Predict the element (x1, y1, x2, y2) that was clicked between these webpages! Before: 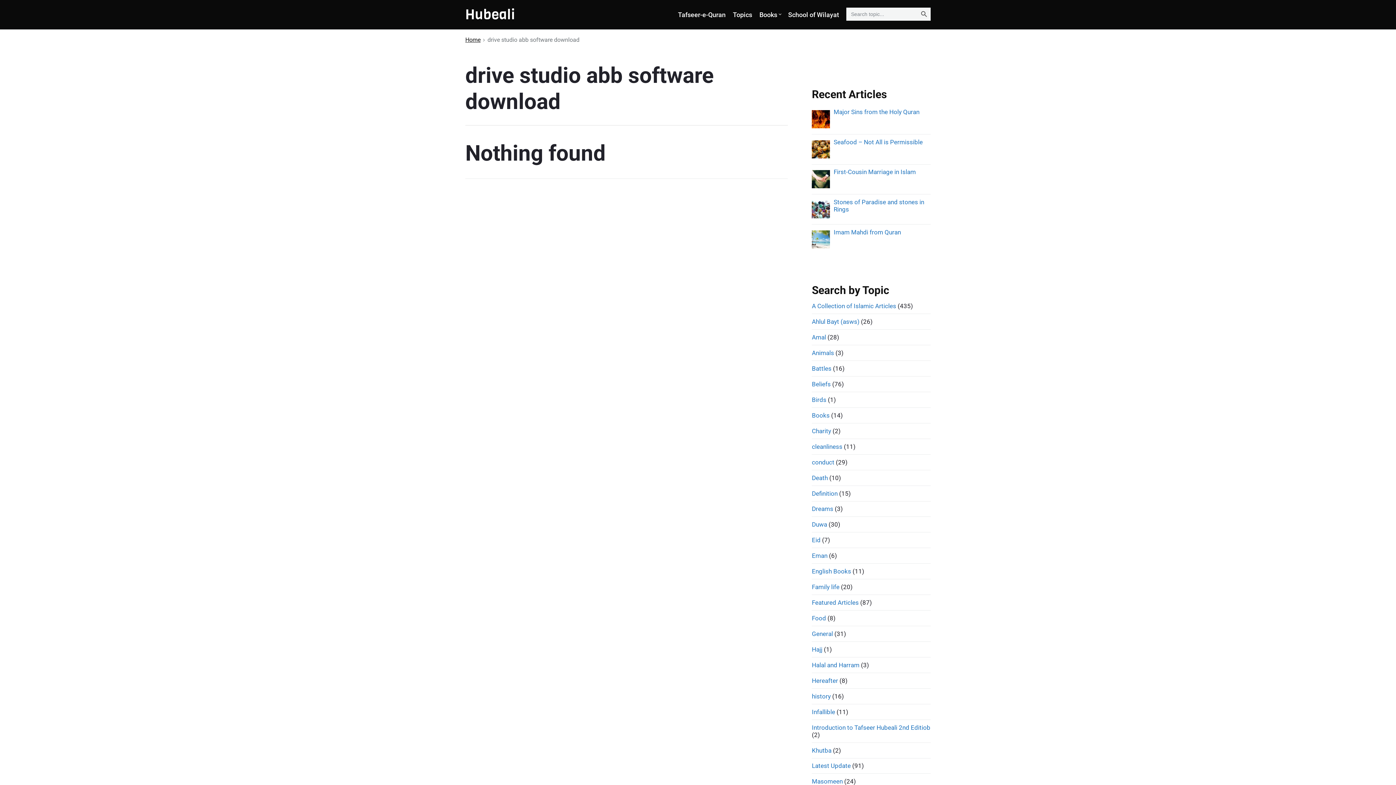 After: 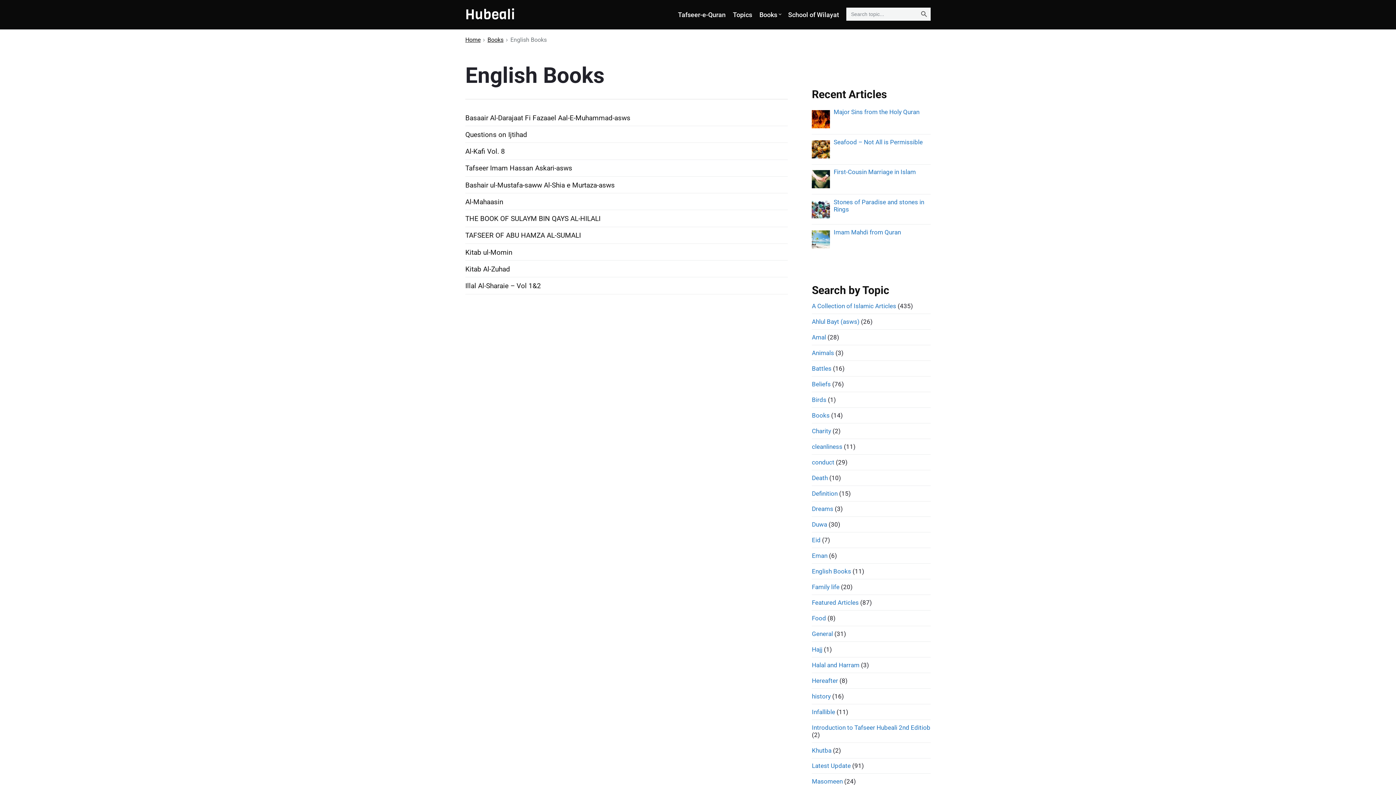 Action: label: English Books bbox: (812, 568, 851, 575)